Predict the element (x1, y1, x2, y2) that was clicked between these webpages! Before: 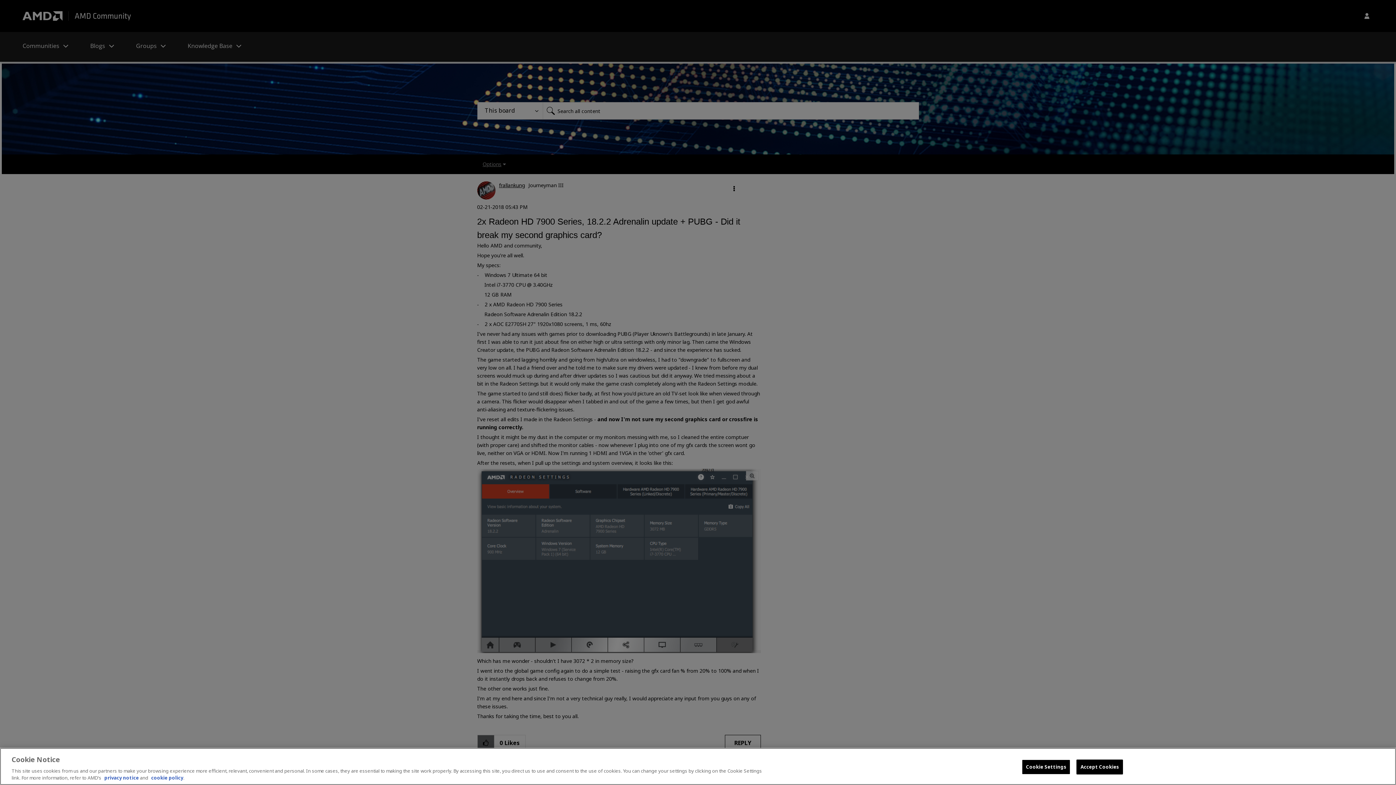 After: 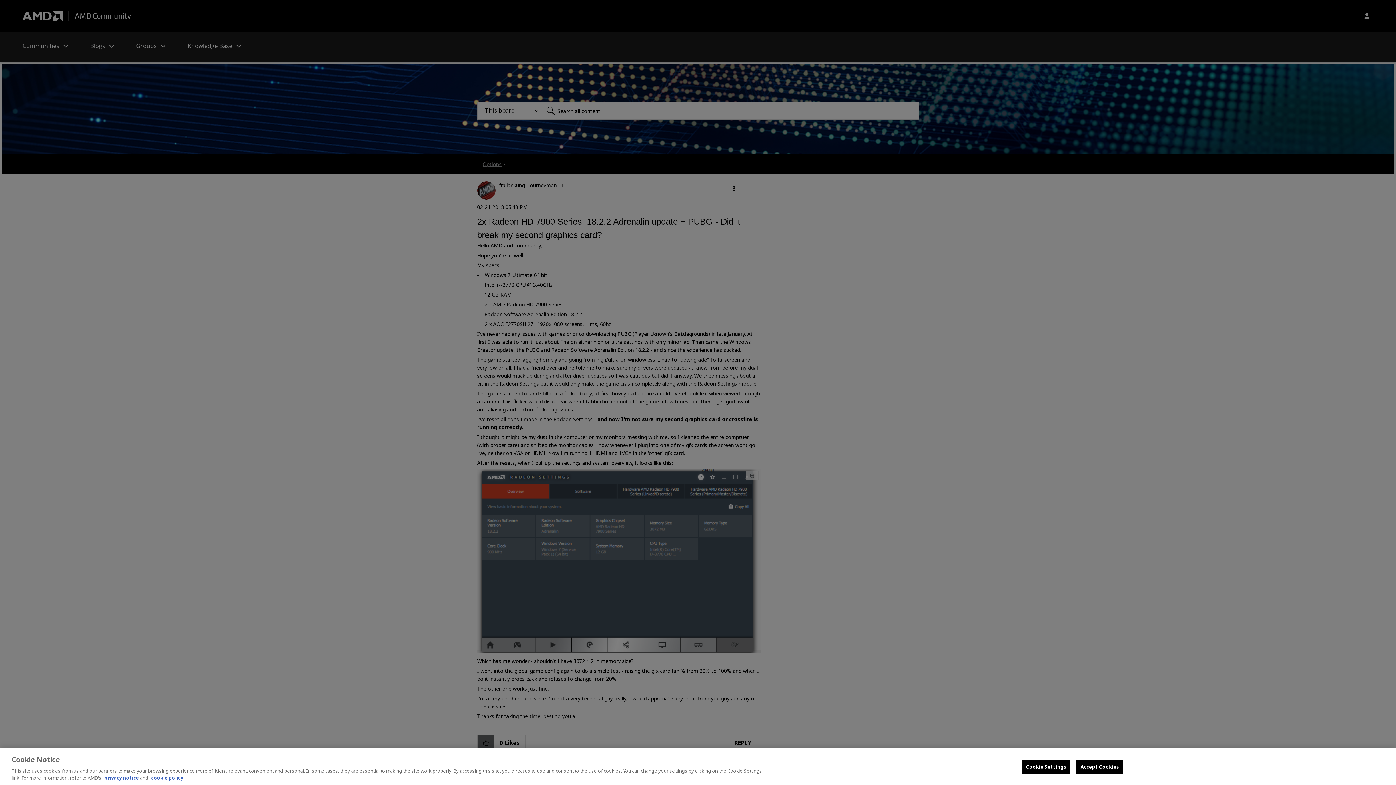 Action: bbox: (104, 774, 138, 781) label: privacy notice